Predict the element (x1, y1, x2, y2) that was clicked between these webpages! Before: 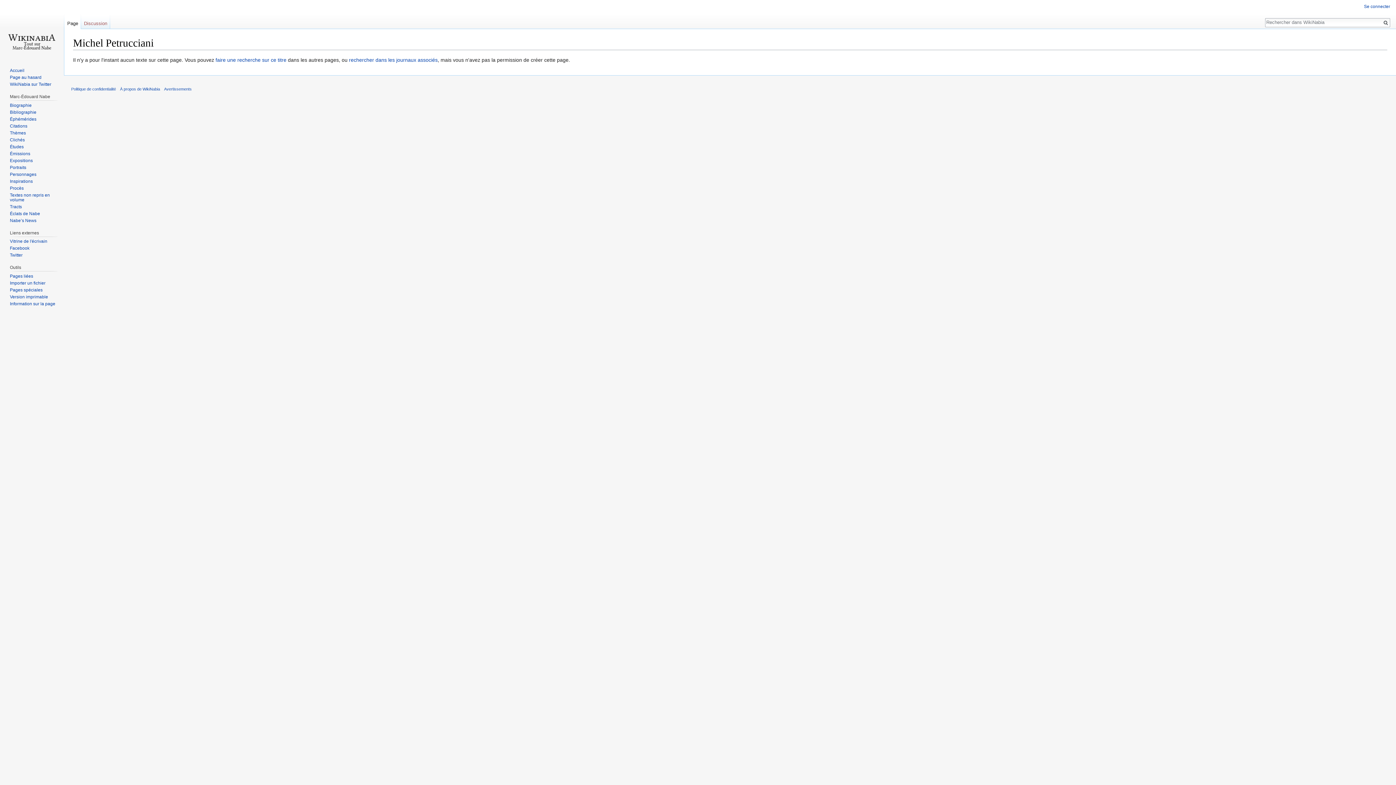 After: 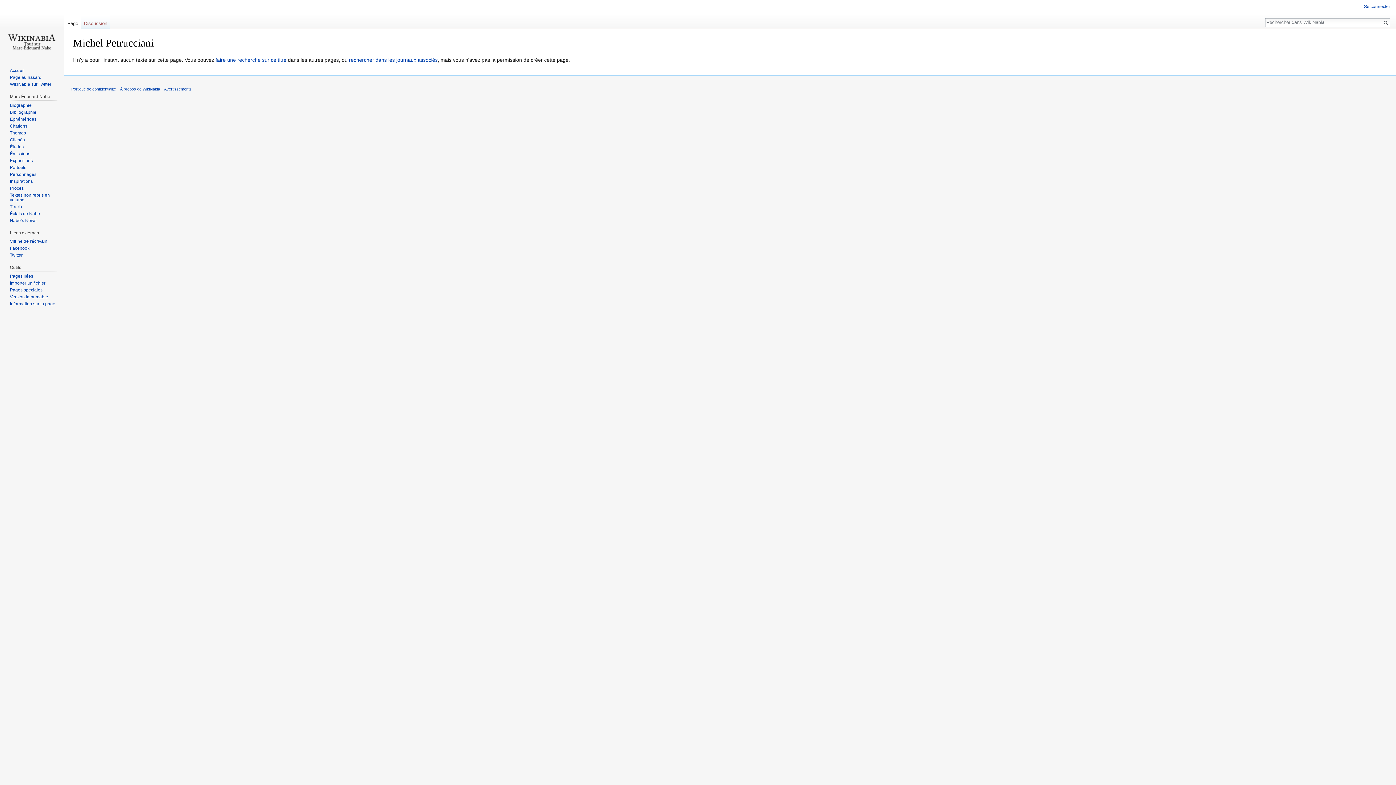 Action: bbox: (9, 294, 48, 299) label: Version imprimable